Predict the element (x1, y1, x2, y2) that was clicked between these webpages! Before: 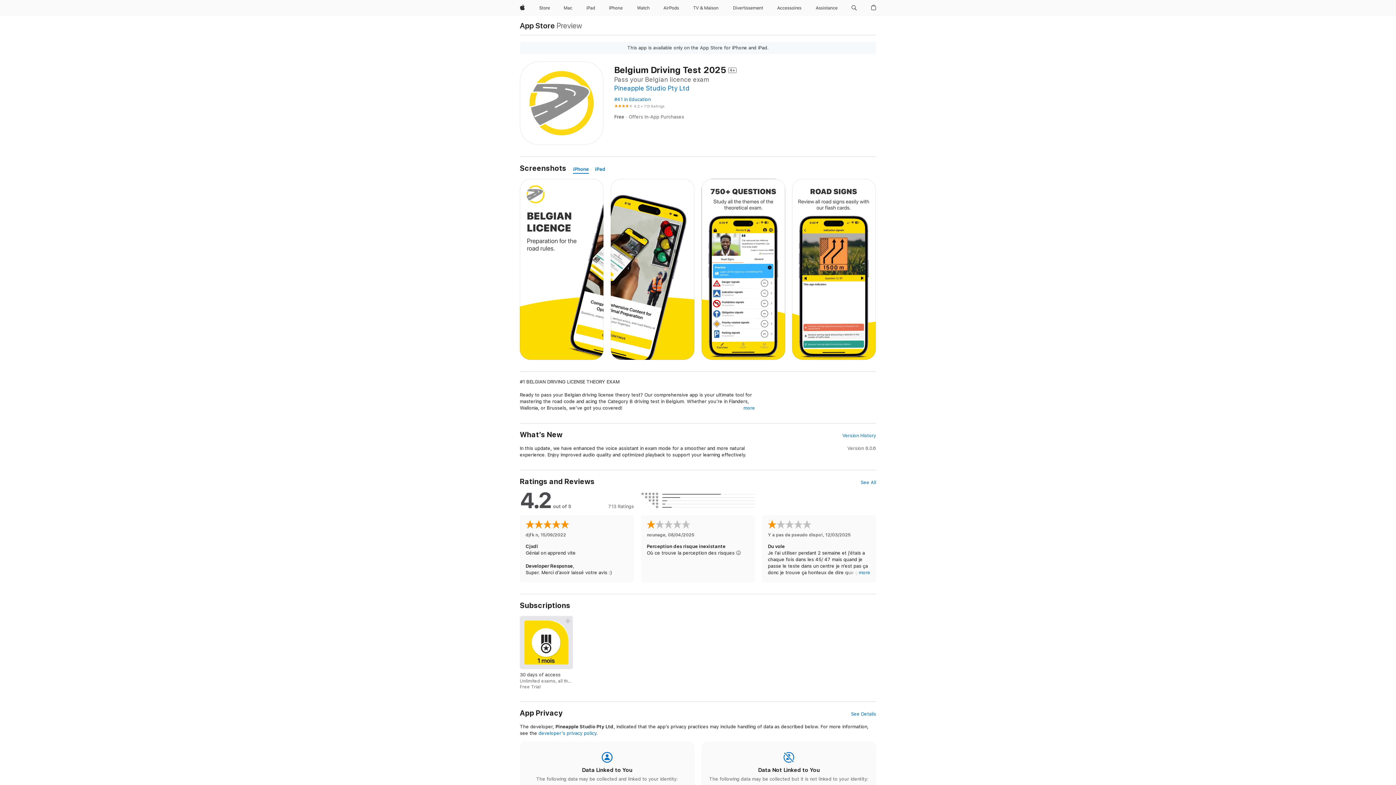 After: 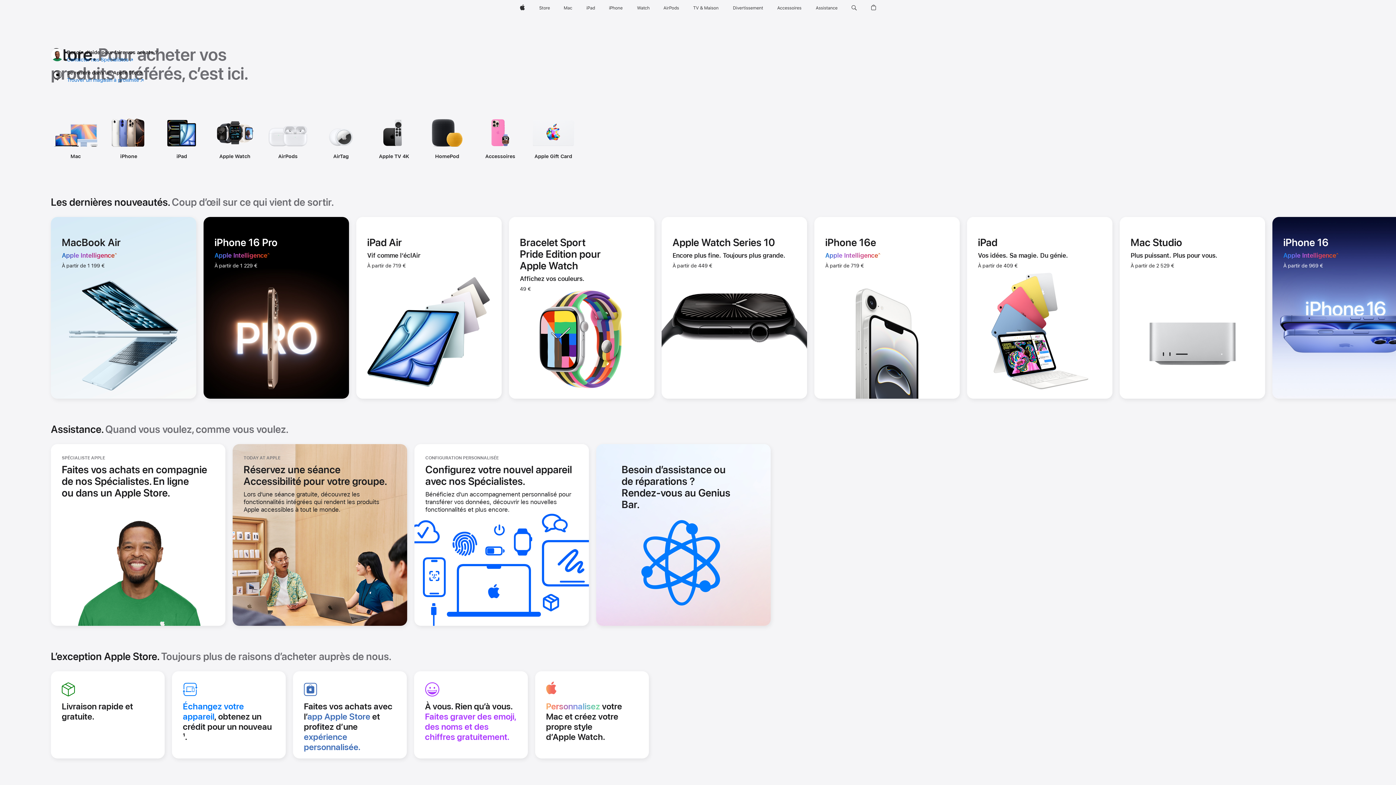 Action: label: Store bbox: (536, 0, 552, 16)